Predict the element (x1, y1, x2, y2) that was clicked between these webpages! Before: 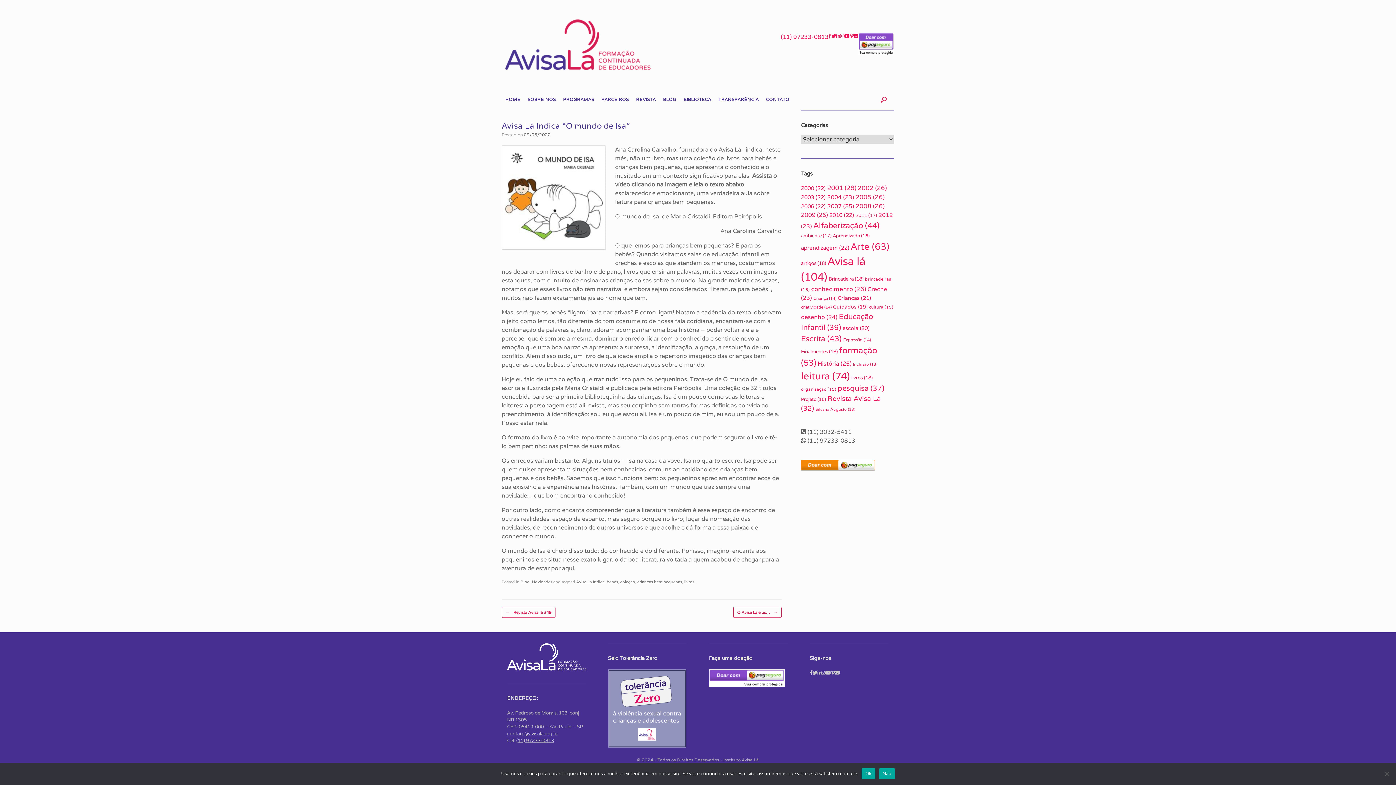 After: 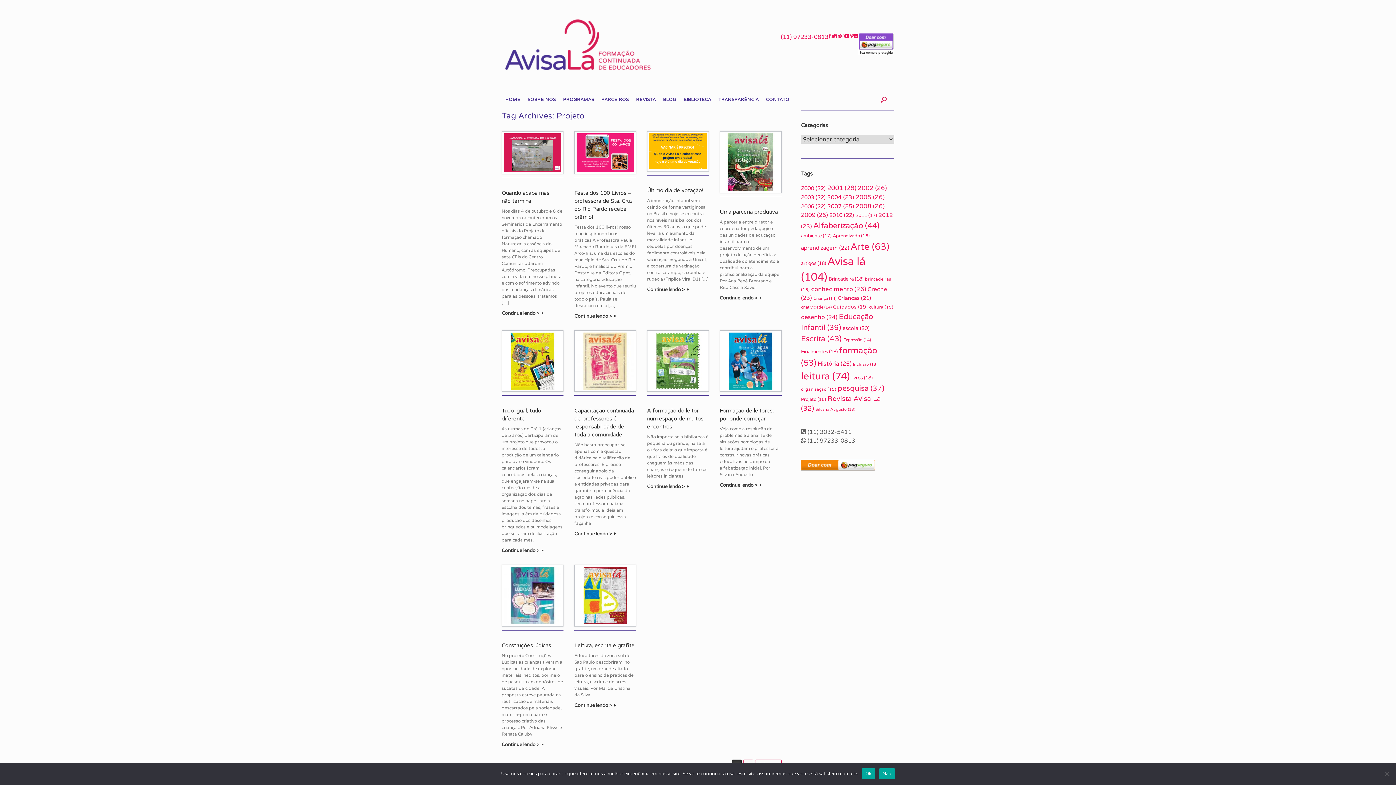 Action: label: Projeto (16 itens) bbox: (801, 396, 826, 402)